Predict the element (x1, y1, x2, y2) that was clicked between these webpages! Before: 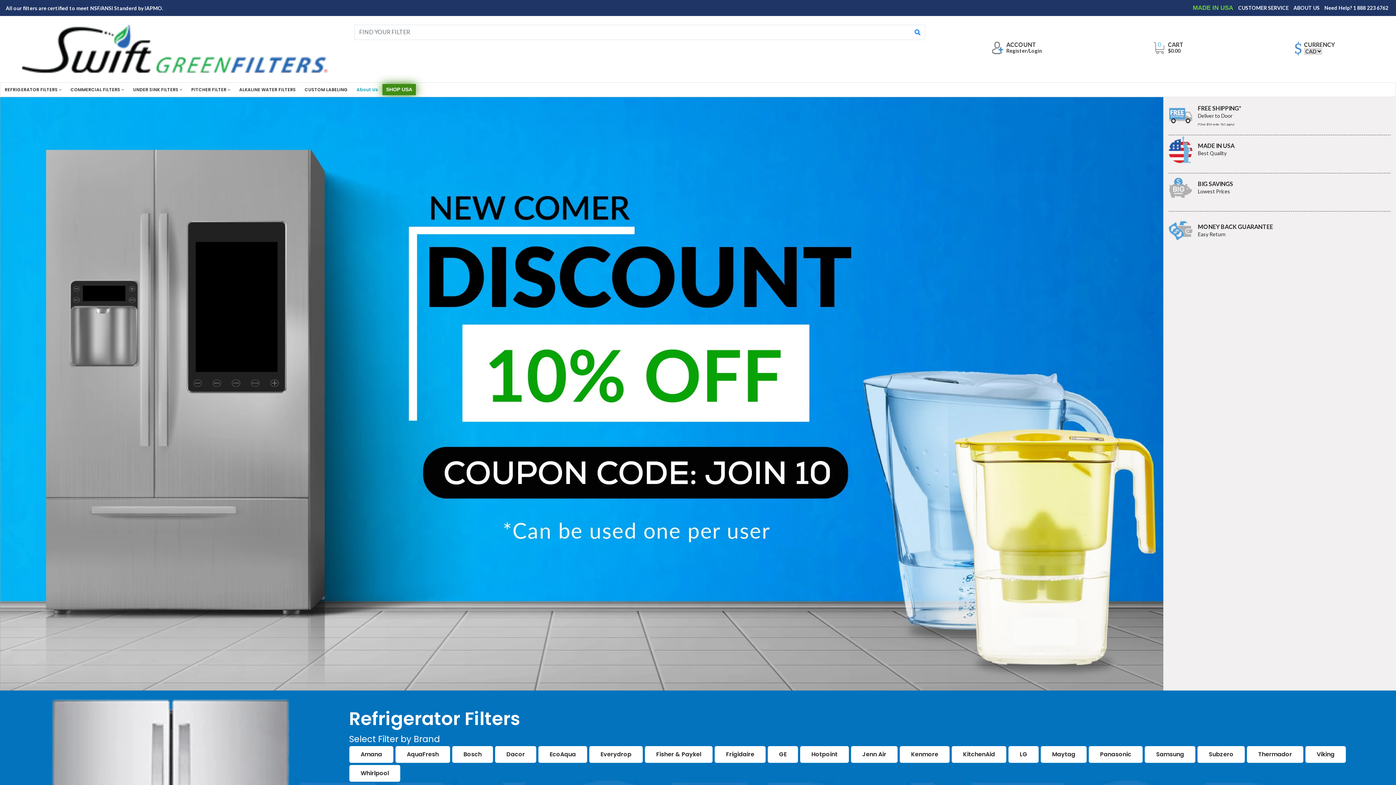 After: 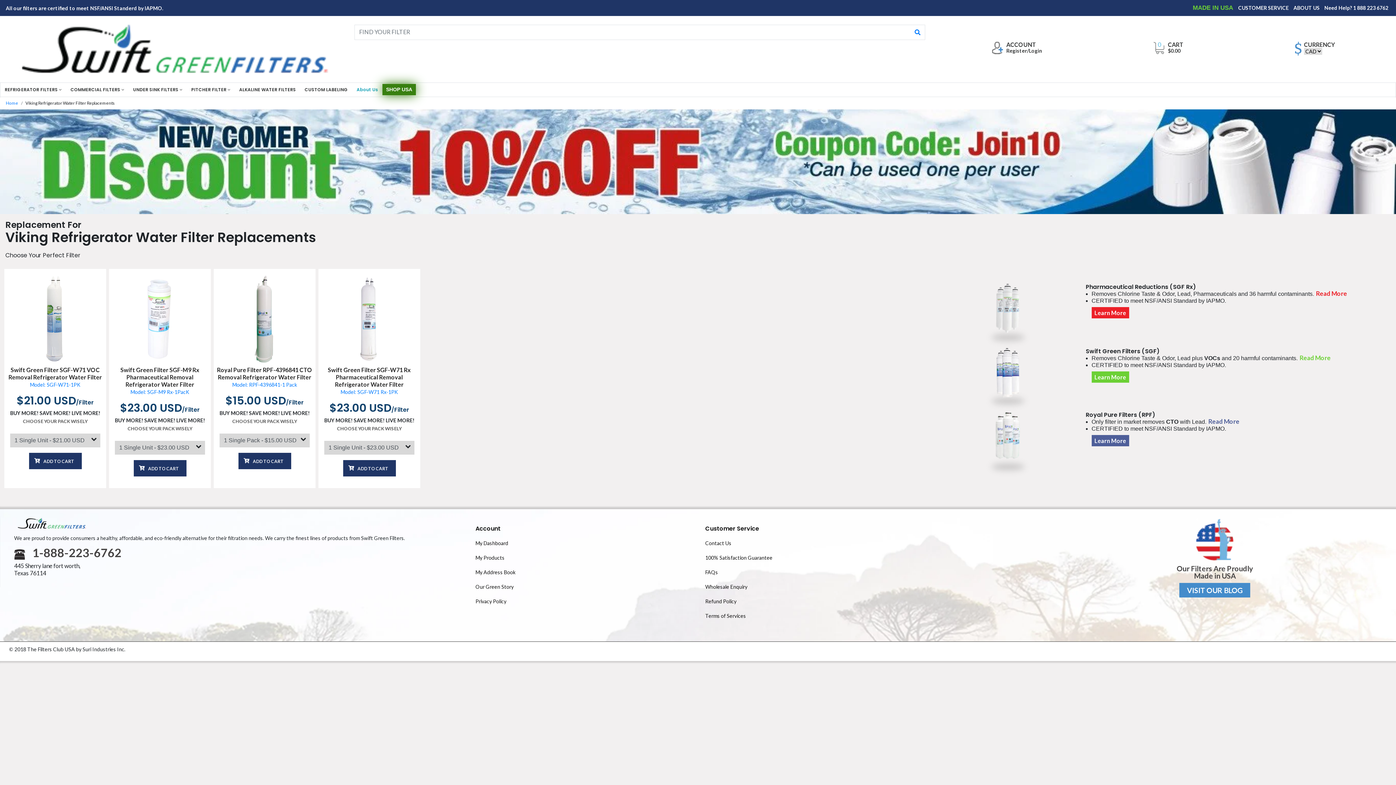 Action: label: Viking bbox: (1305, 746, 1346, 763)